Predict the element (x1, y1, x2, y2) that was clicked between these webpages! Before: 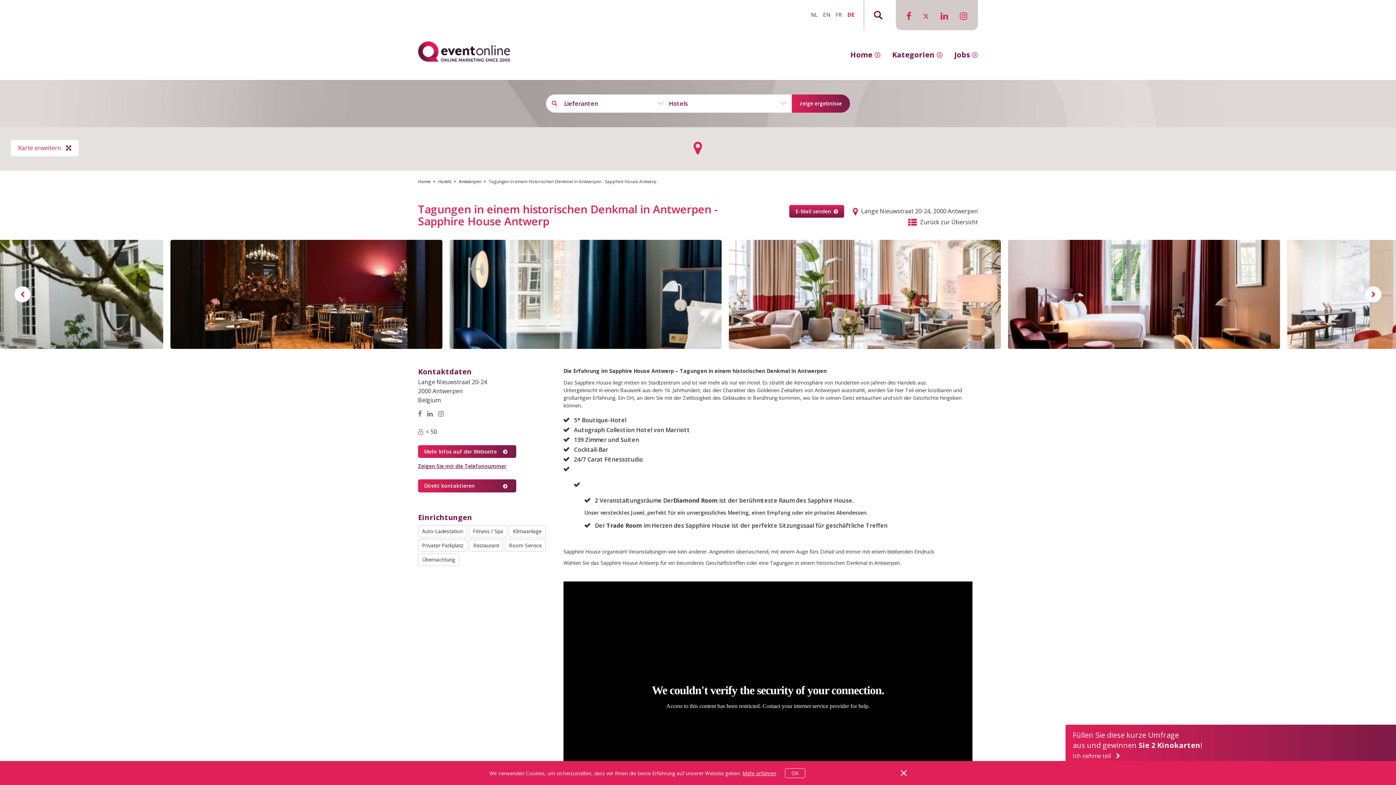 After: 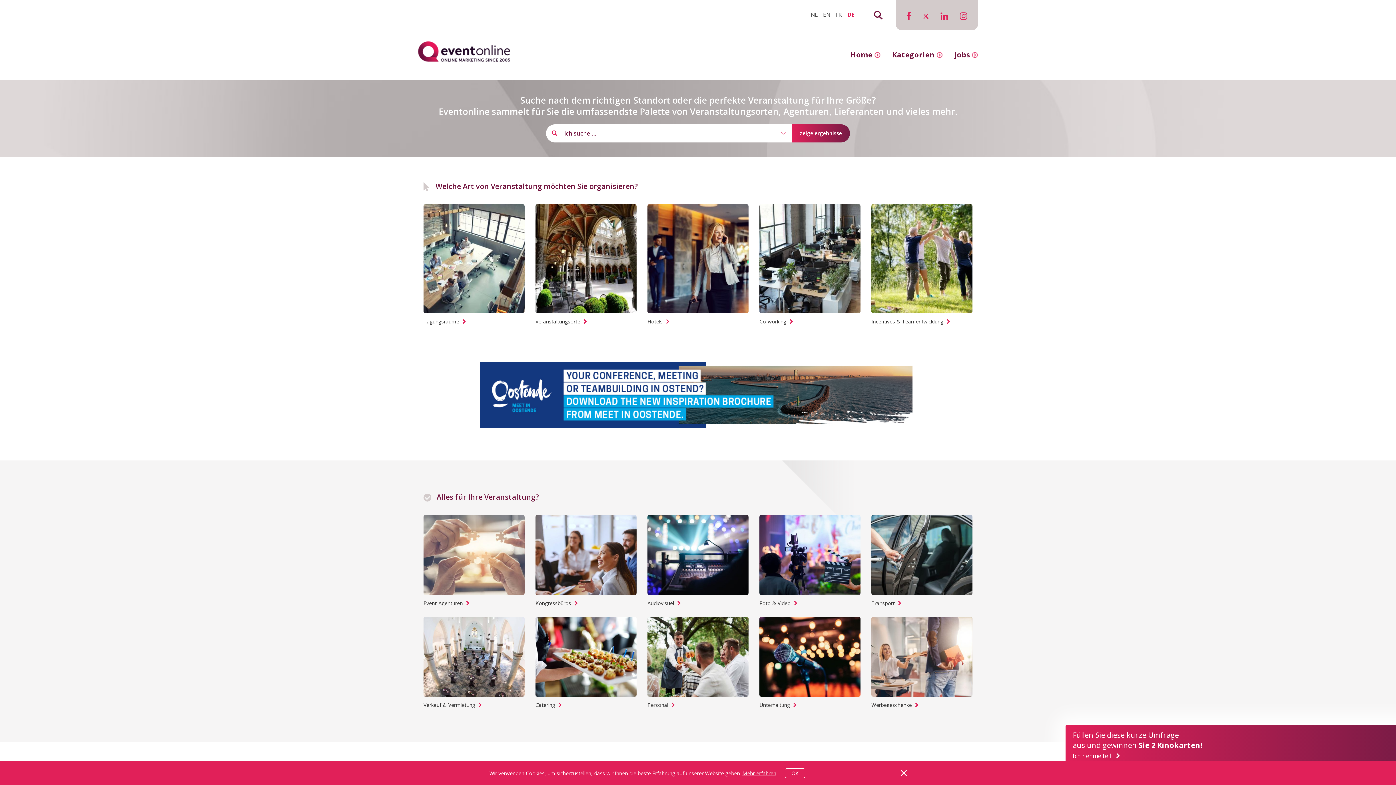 Action: label: Home bbox: (418, 178, 430, 184)